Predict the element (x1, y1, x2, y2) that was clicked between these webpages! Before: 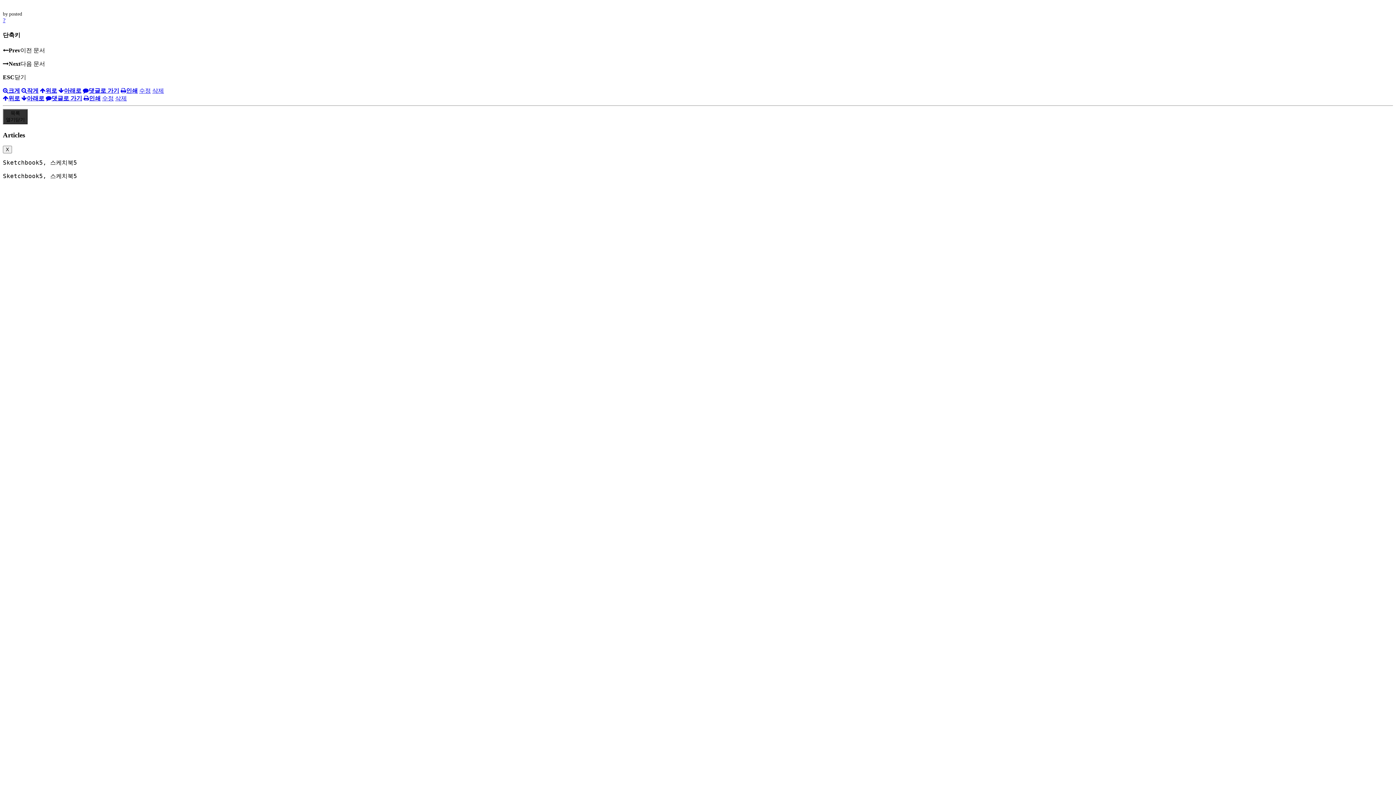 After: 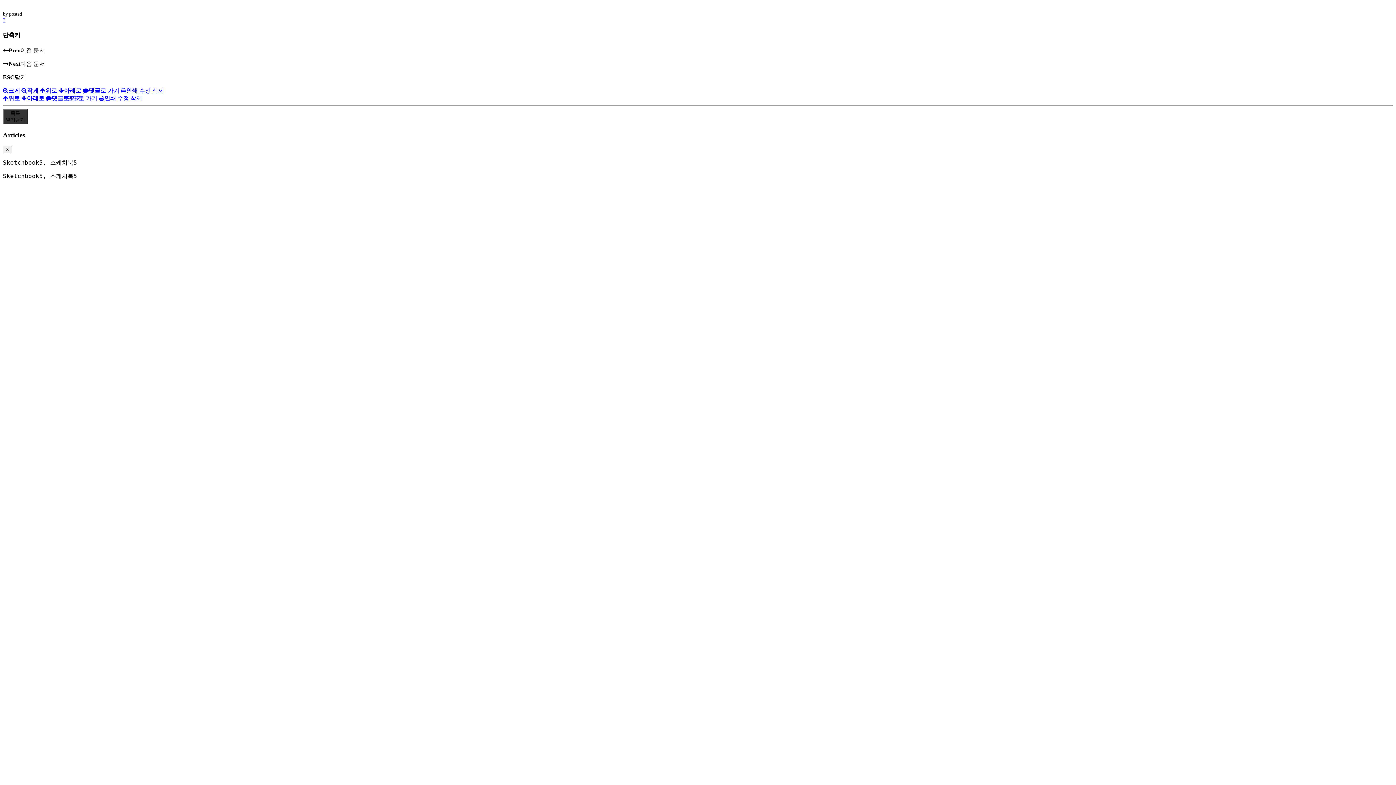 Action: label: 댓글로 가기 bbox: (45, 95, 82, 101)